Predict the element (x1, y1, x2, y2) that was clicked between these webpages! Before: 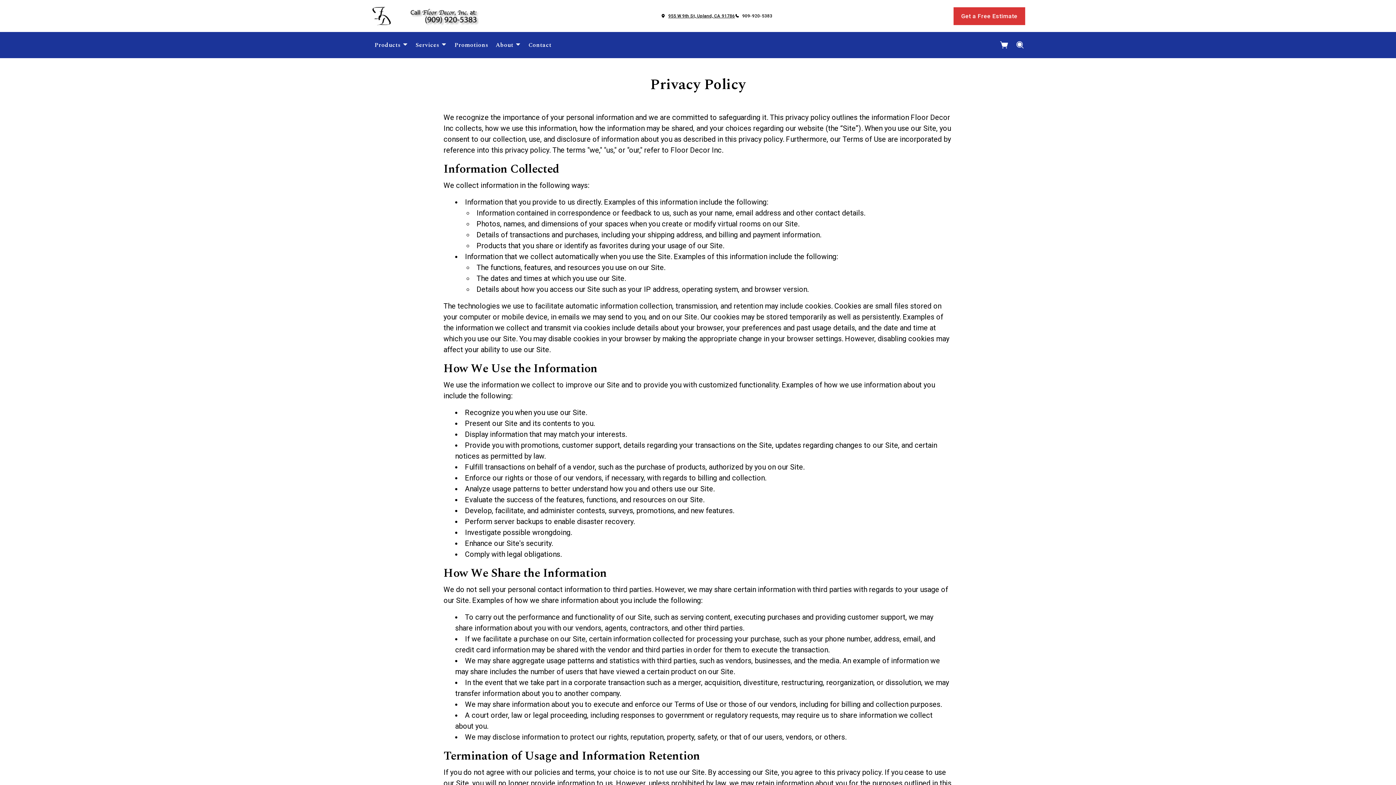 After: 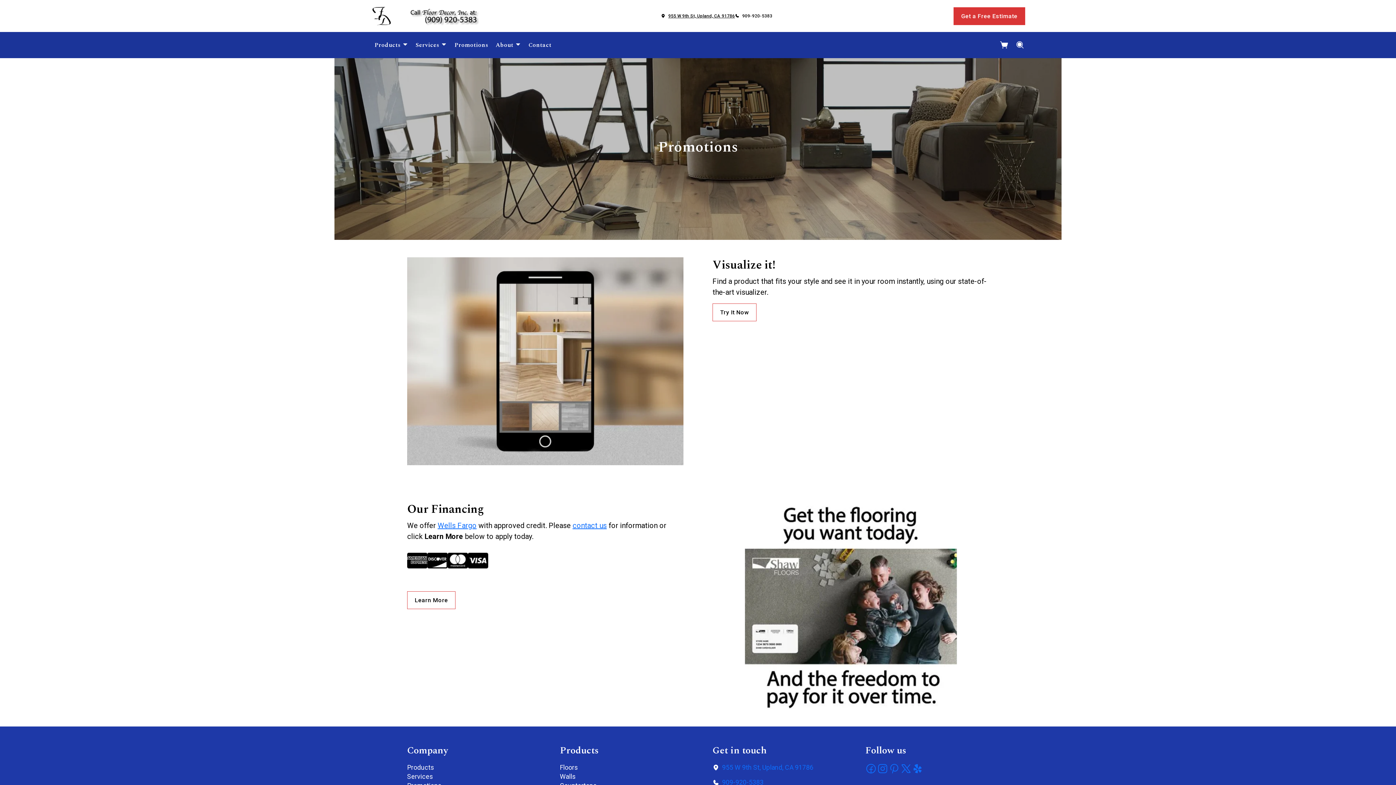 Action: label: Promotions bbox: (450, 37, 492, 53)